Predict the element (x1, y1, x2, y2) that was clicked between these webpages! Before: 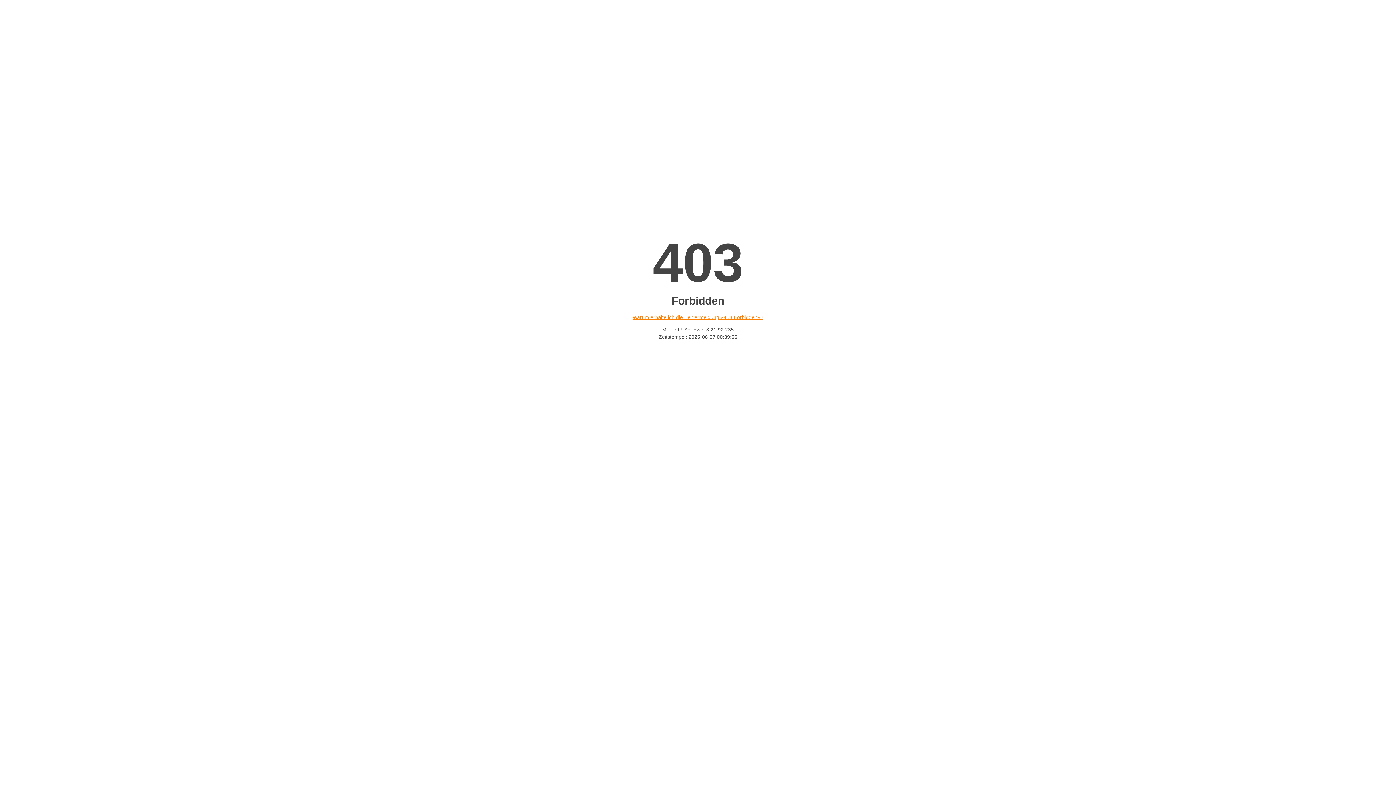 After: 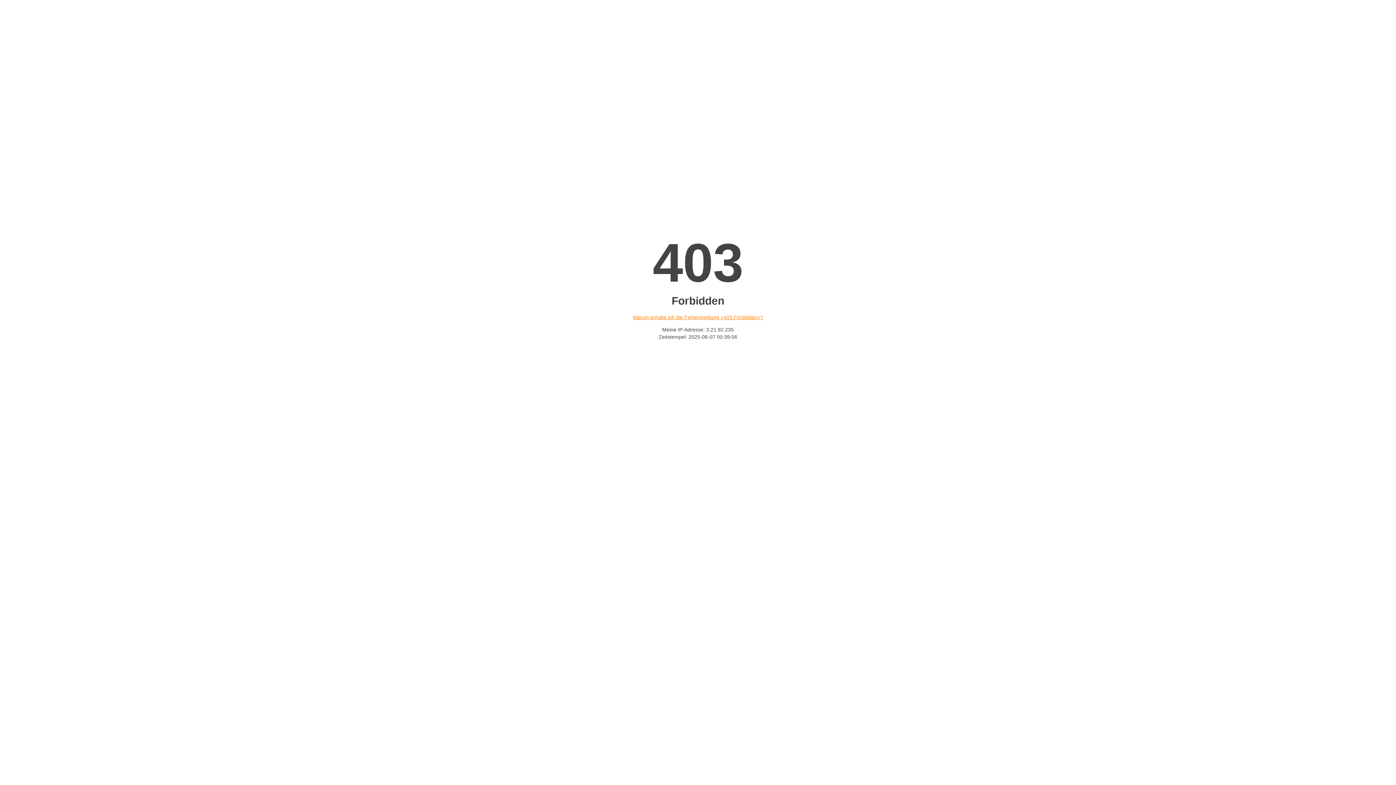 Action: bbox: (632, 314, 763, 320) label: Warum erhalte ich die Fehlermeldung «403 Forbidden»?